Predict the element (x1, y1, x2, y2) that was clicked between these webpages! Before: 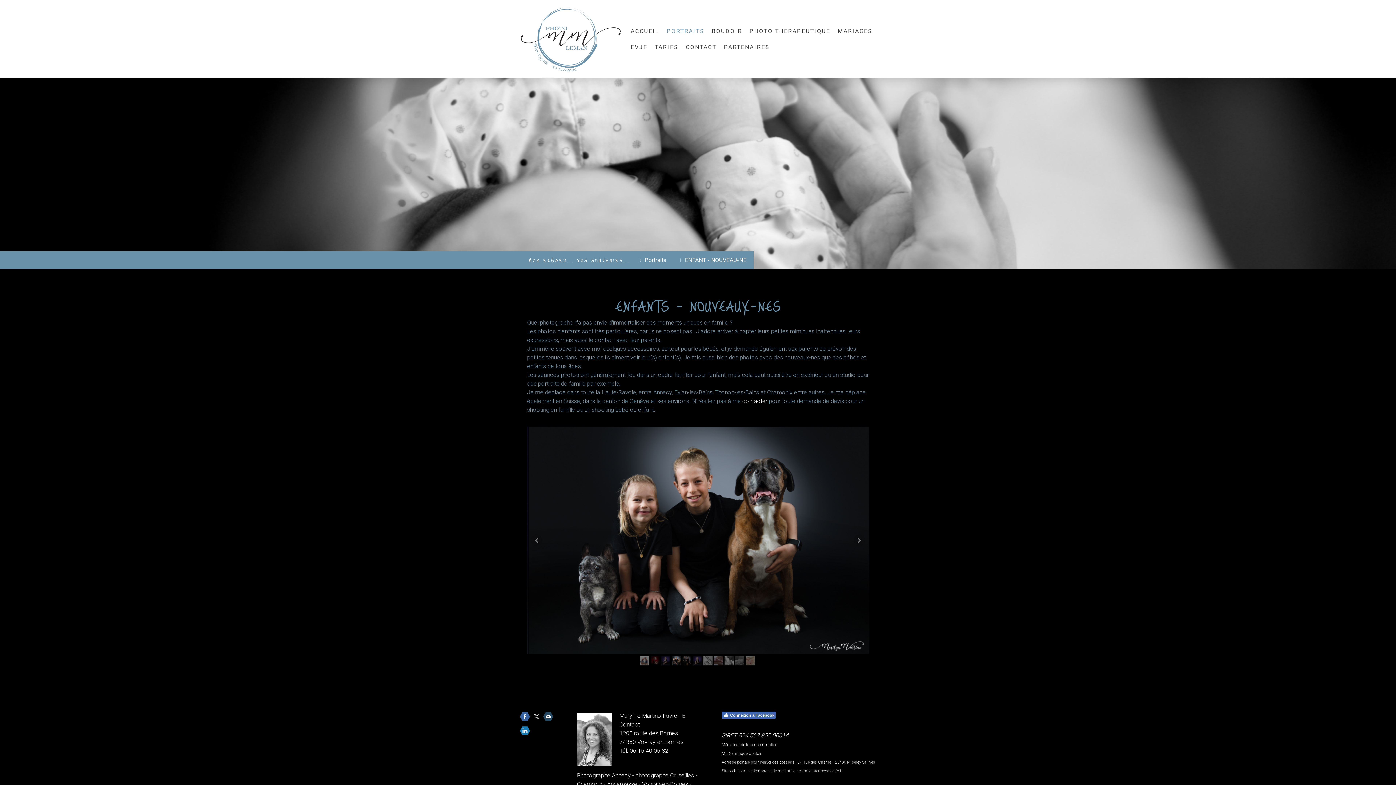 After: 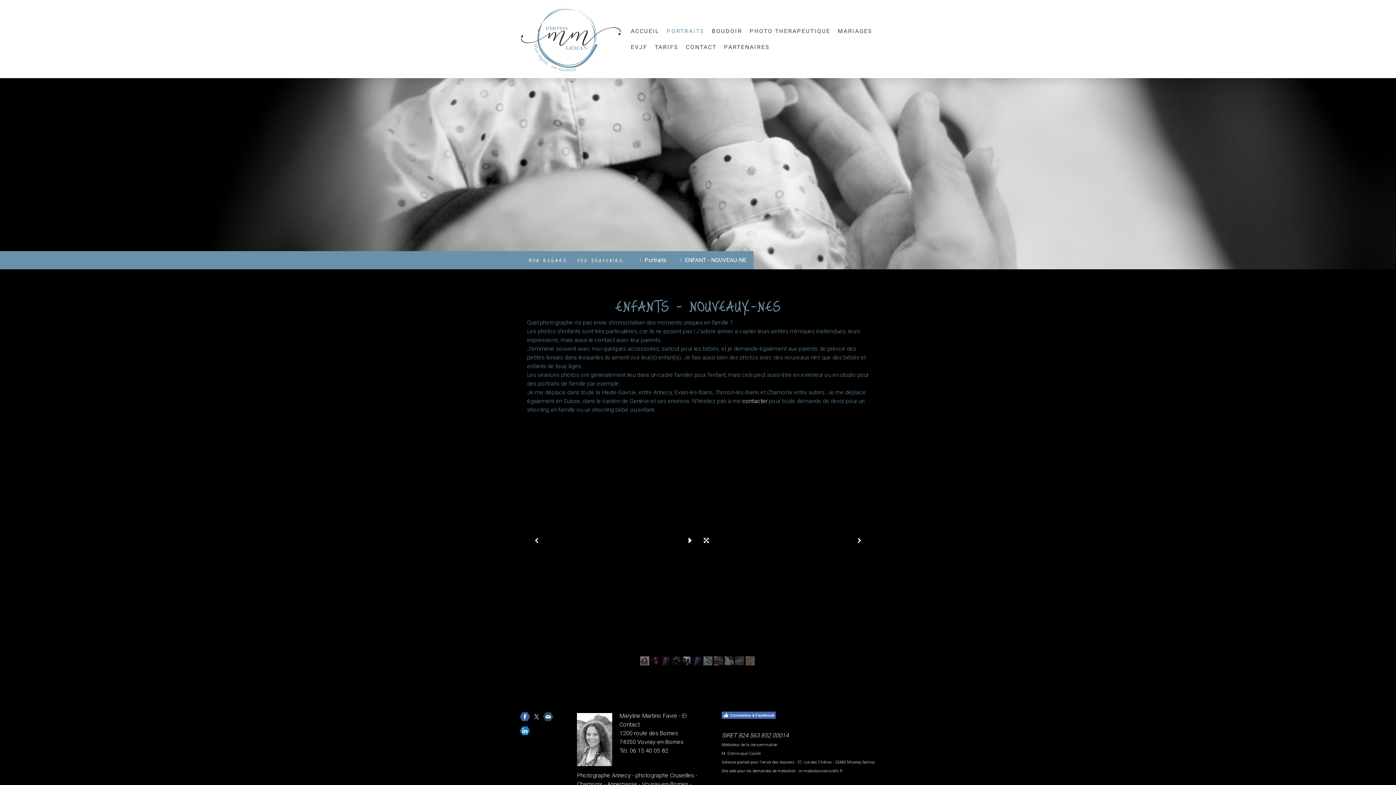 Action: bbox: (682, 656, 691, 665)